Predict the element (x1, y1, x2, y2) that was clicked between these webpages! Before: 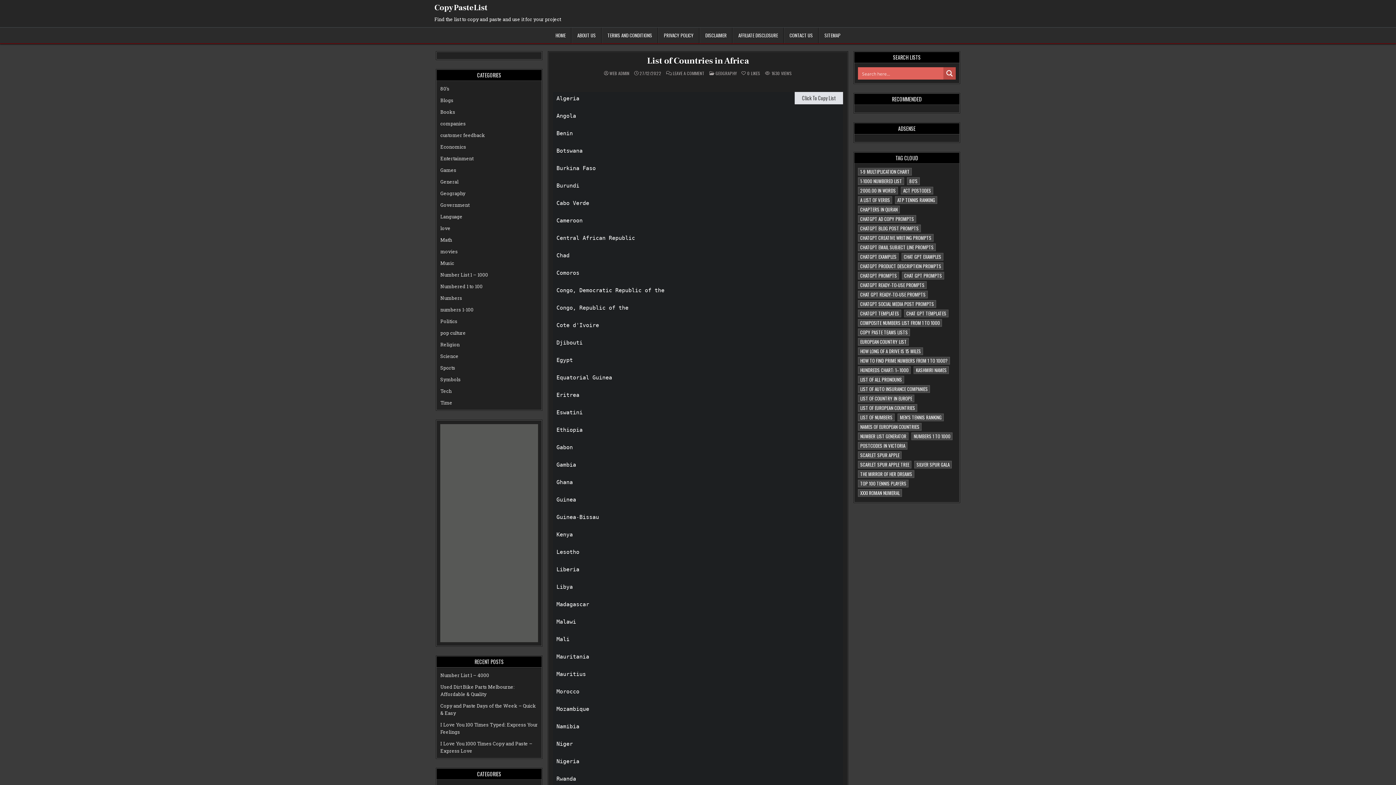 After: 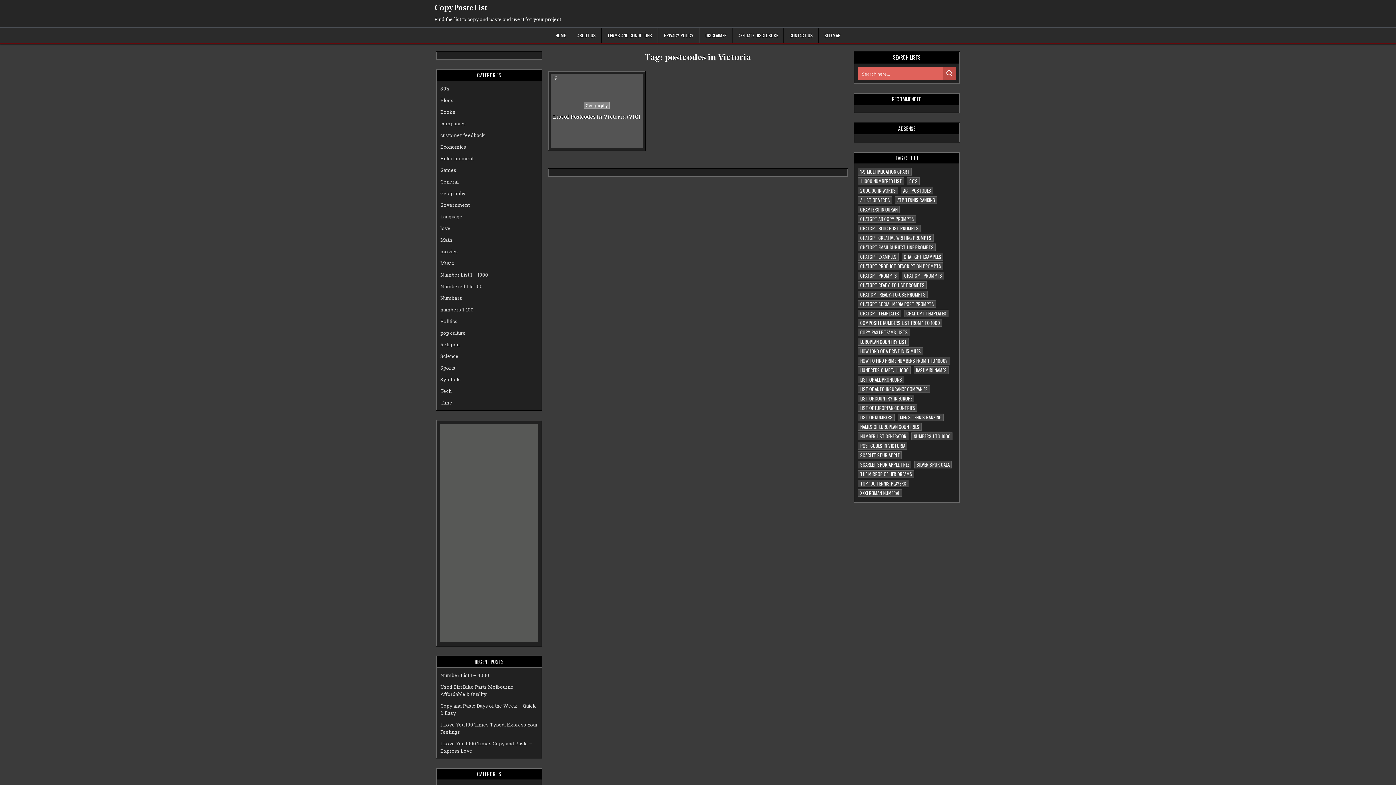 Action: label: postcodes in Victoria (1 item) bbox: (858, 442, 907, 449)